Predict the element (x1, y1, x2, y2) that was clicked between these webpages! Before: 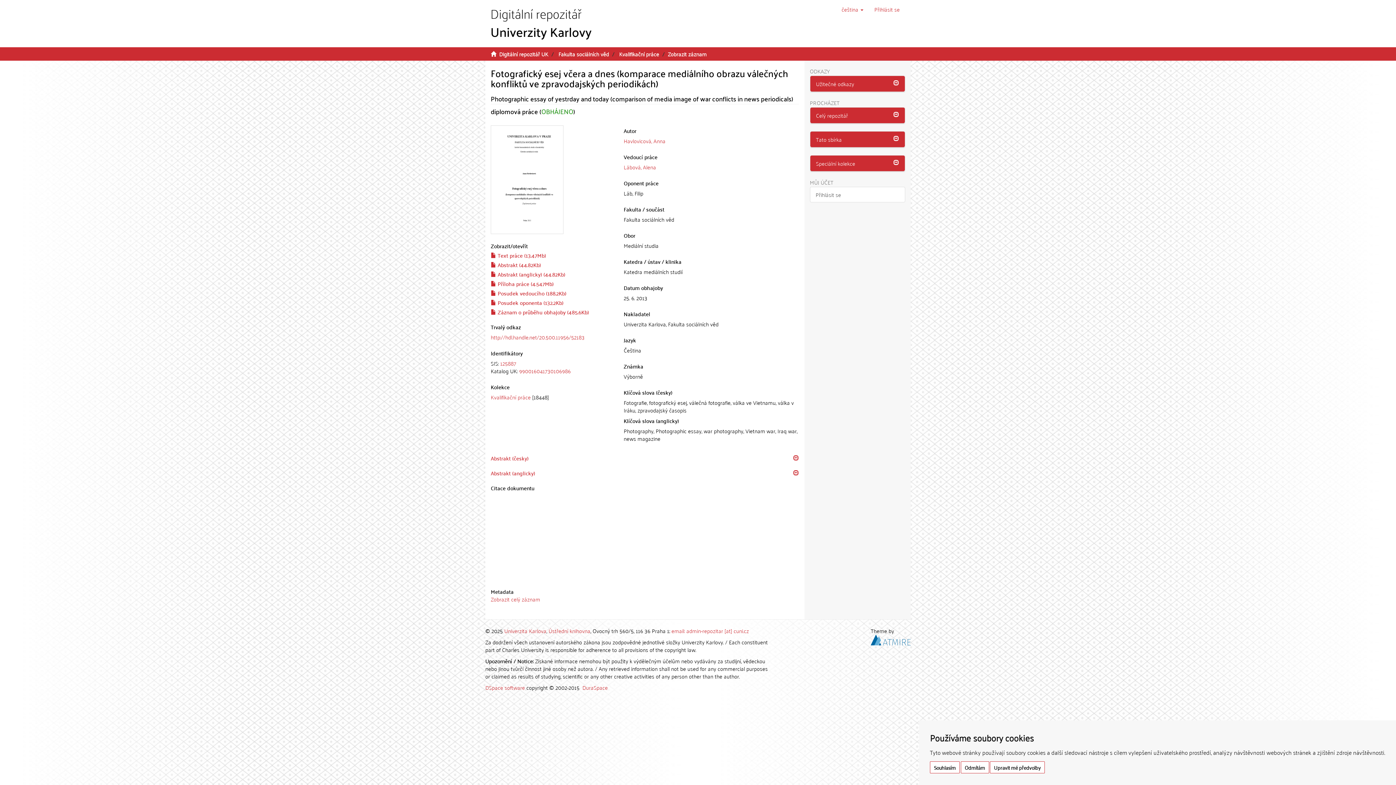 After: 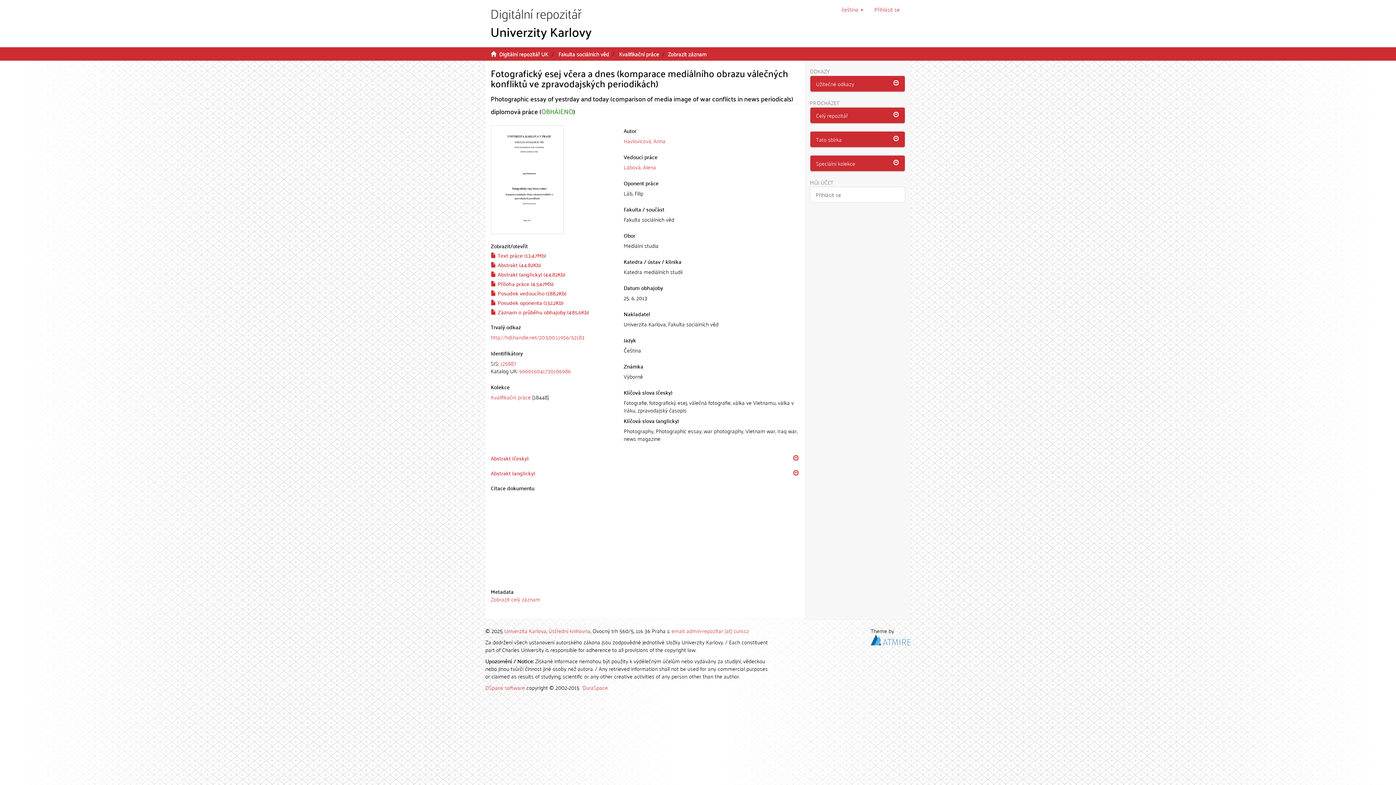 Action: bbox: (930, 761, 960, 773) label: Souhlasím